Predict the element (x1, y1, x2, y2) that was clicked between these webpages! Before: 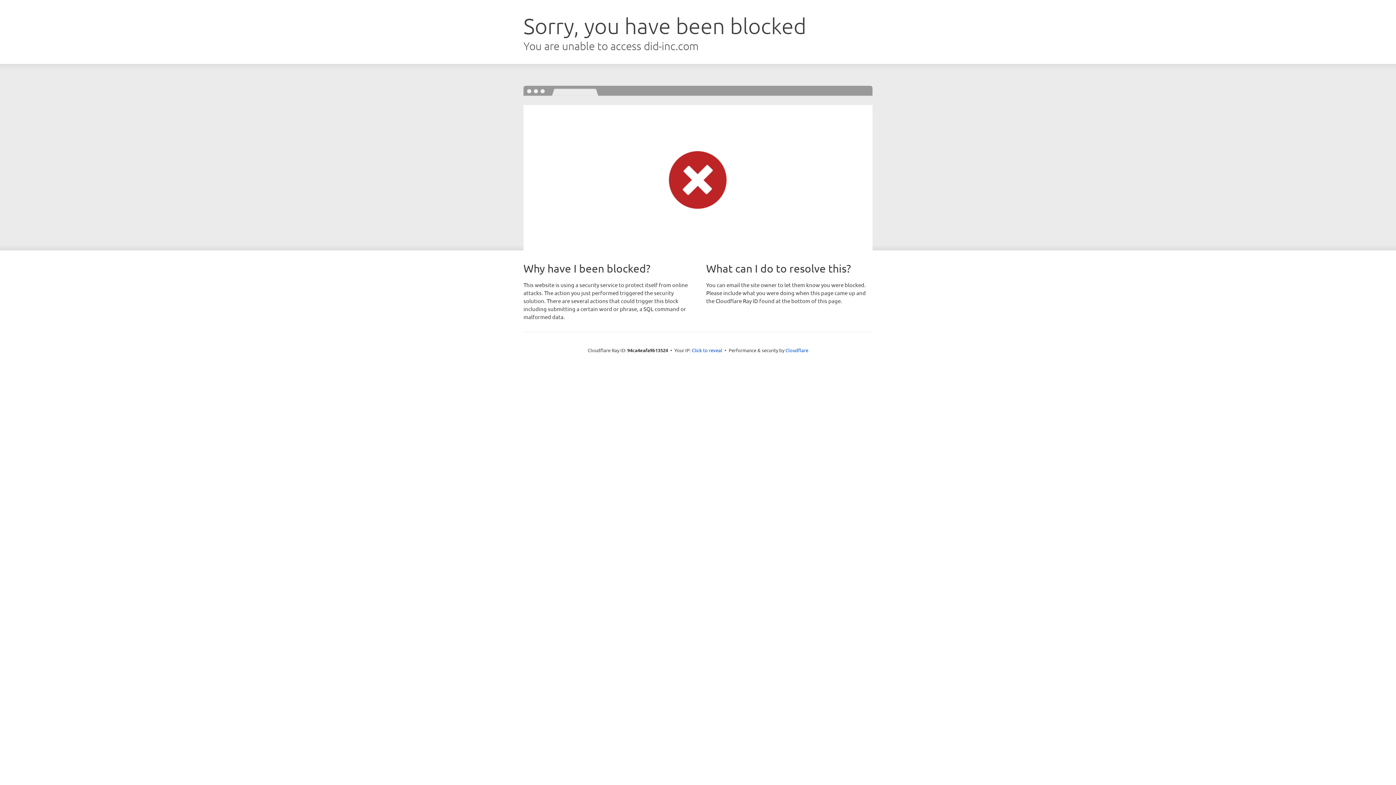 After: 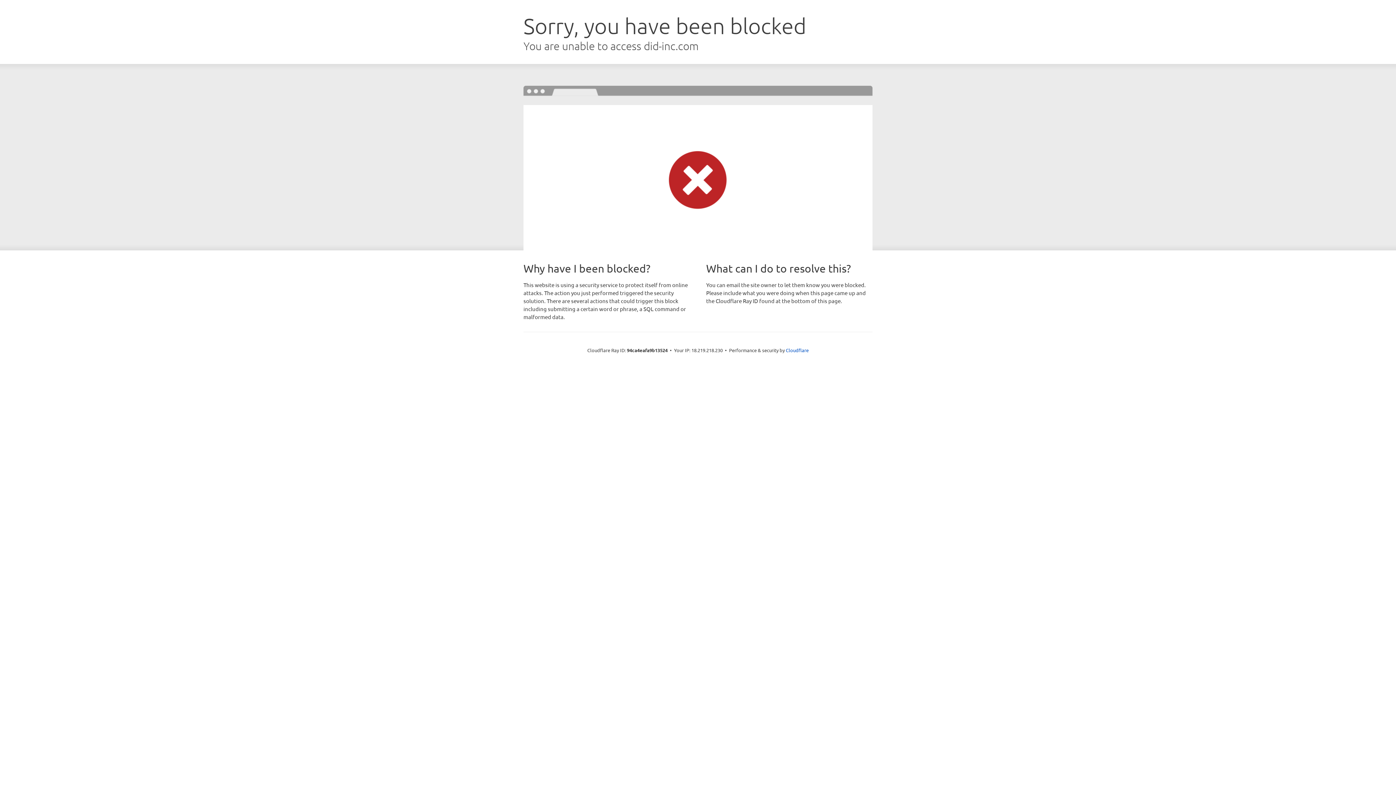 Action: label: Click to reveal bbox: (692, 346, 722, 353)